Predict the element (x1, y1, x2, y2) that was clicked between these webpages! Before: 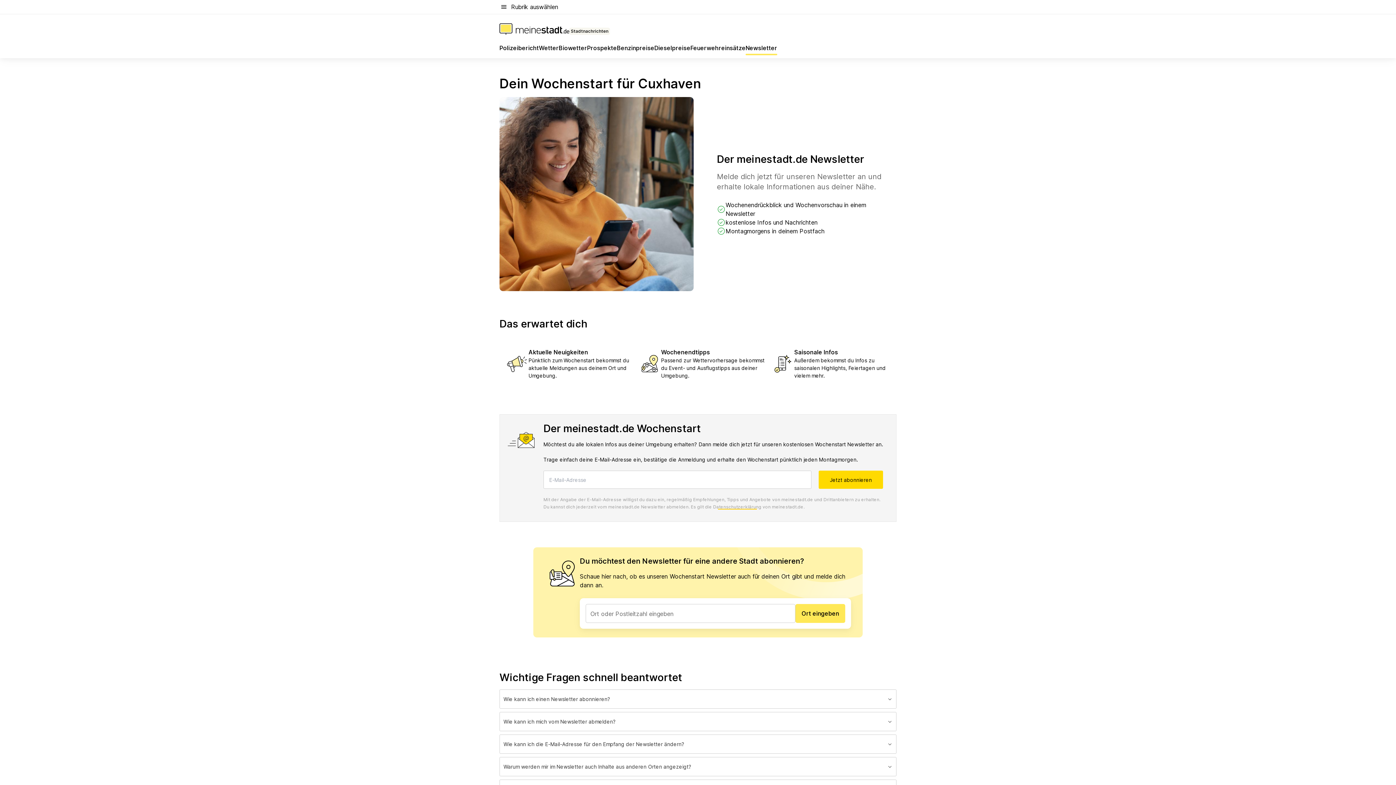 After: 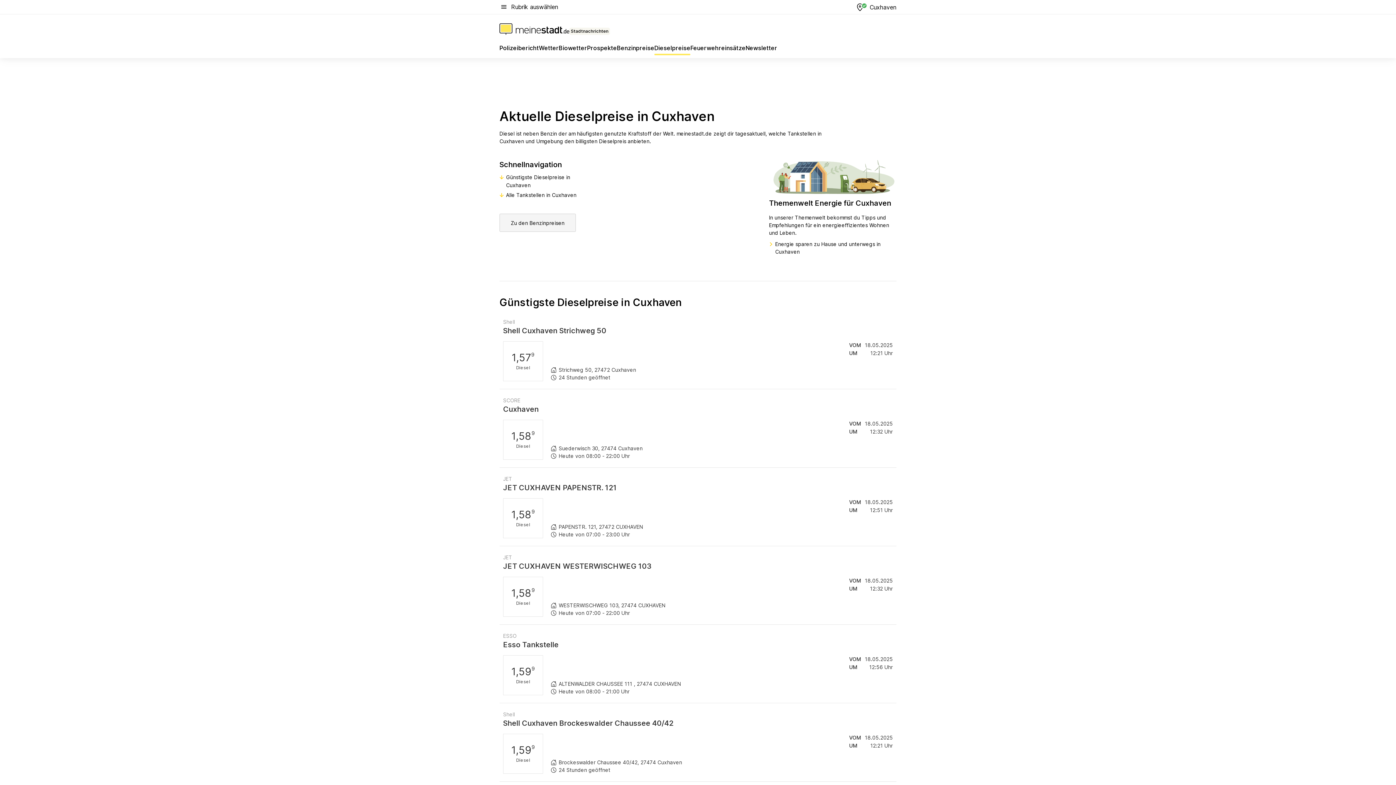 Action: label: Dieselpreise bbox: (654, 43, 690, 55)